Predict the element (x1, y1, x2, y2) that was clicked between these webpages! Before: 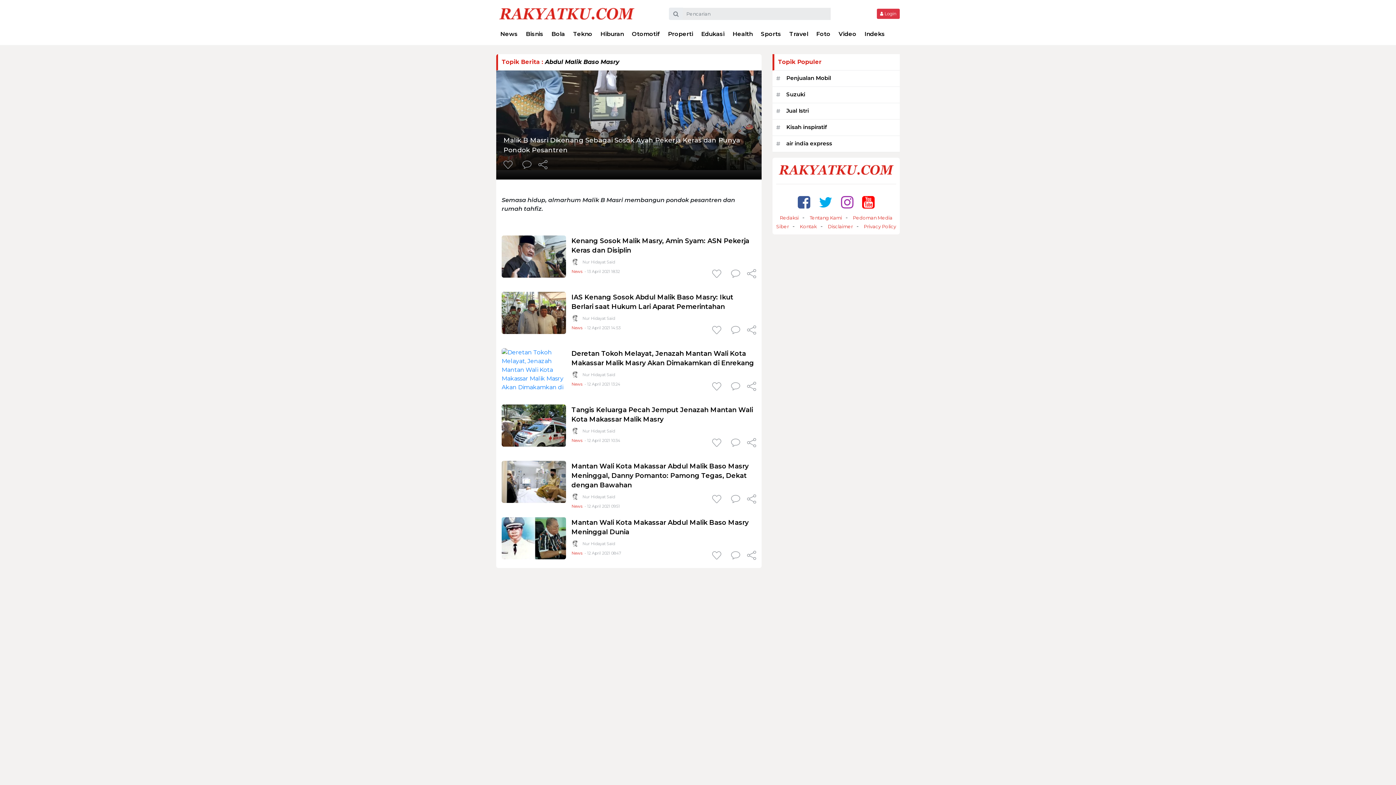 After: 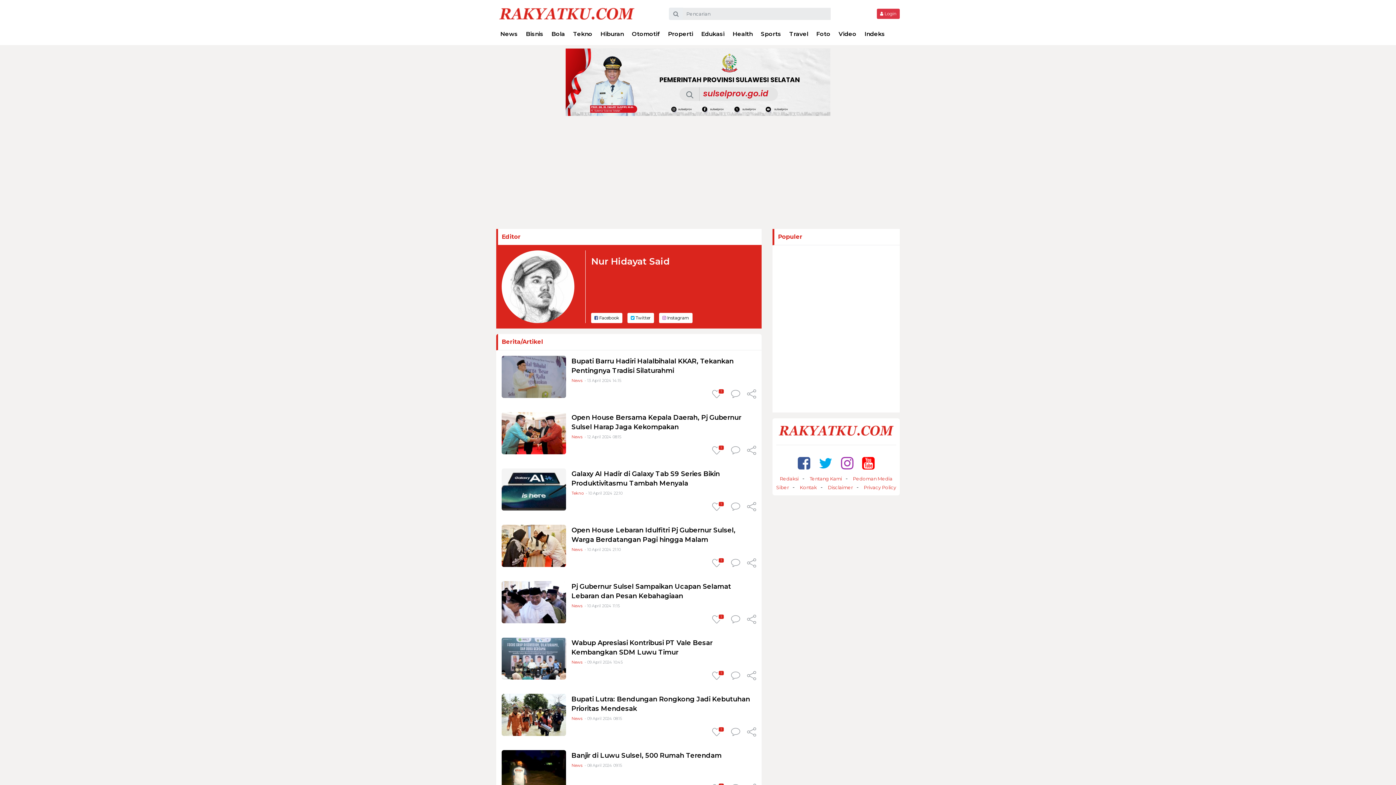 Action: bbox: (582, 259, 615, 264) label: Nur Hidayat Said